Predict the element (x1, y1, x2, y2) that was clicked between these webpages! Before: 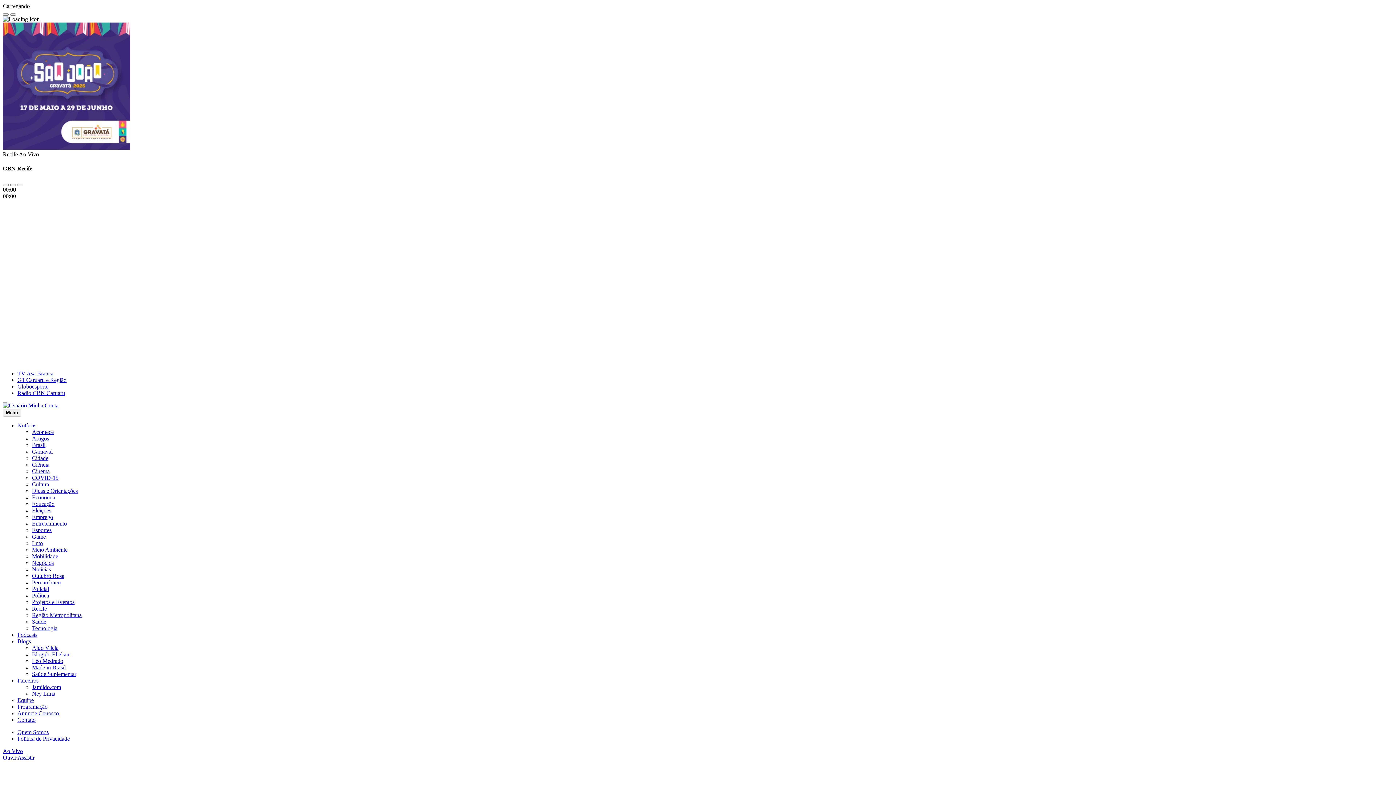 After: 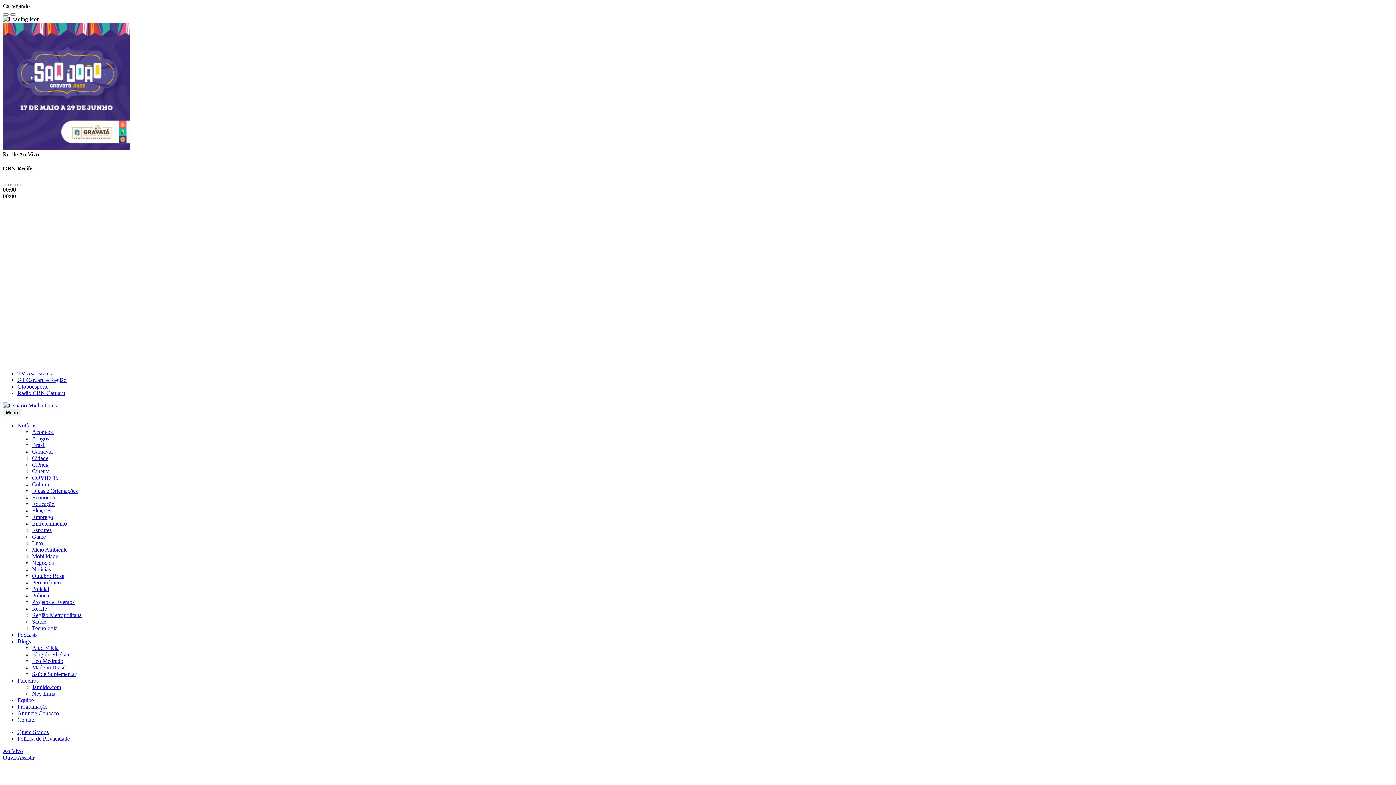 Action: bbox: (2, 748, 22, 754) label: Ao Vivo